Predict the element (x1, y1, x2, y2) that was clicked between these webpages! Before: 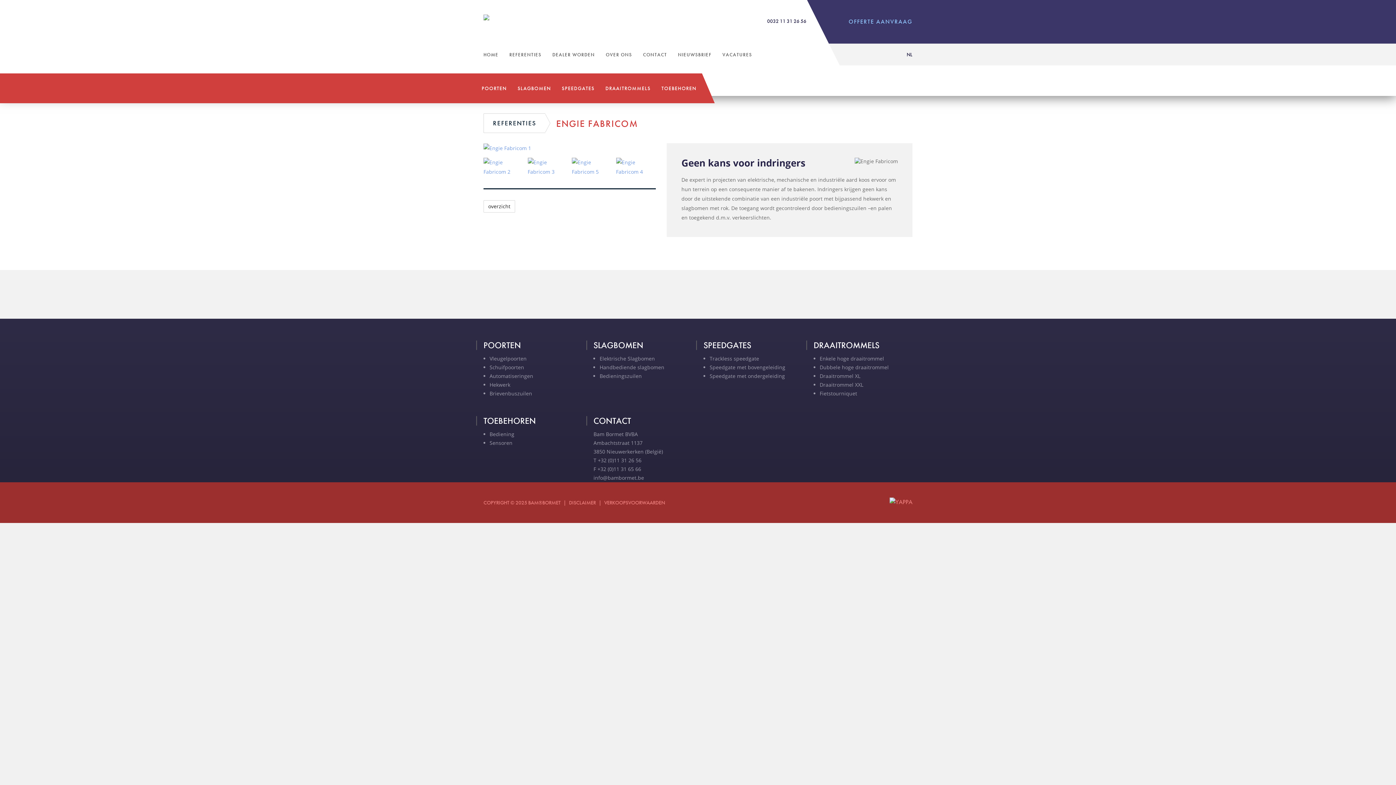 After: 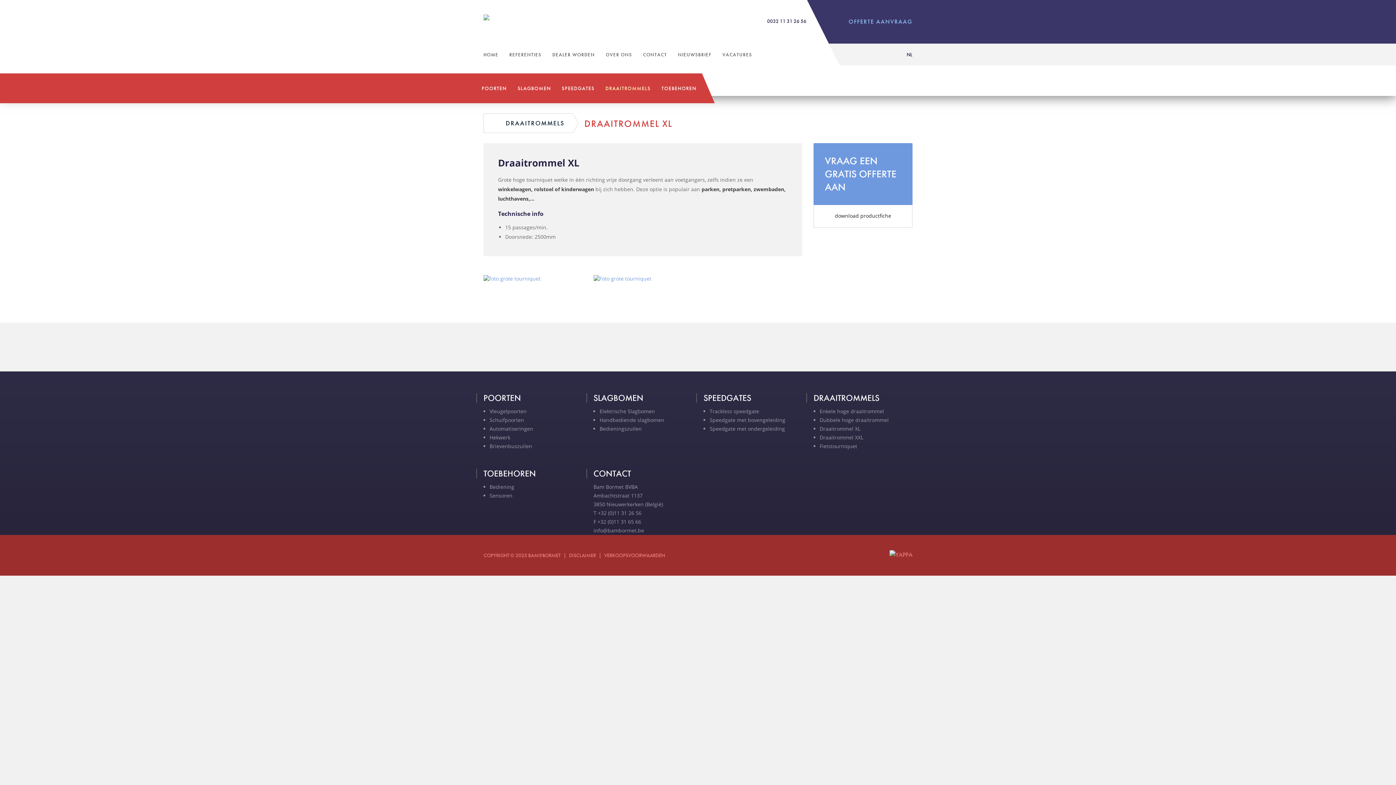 Action: label: Draaitrommel XL bbox: (819, 371, 860, 380)